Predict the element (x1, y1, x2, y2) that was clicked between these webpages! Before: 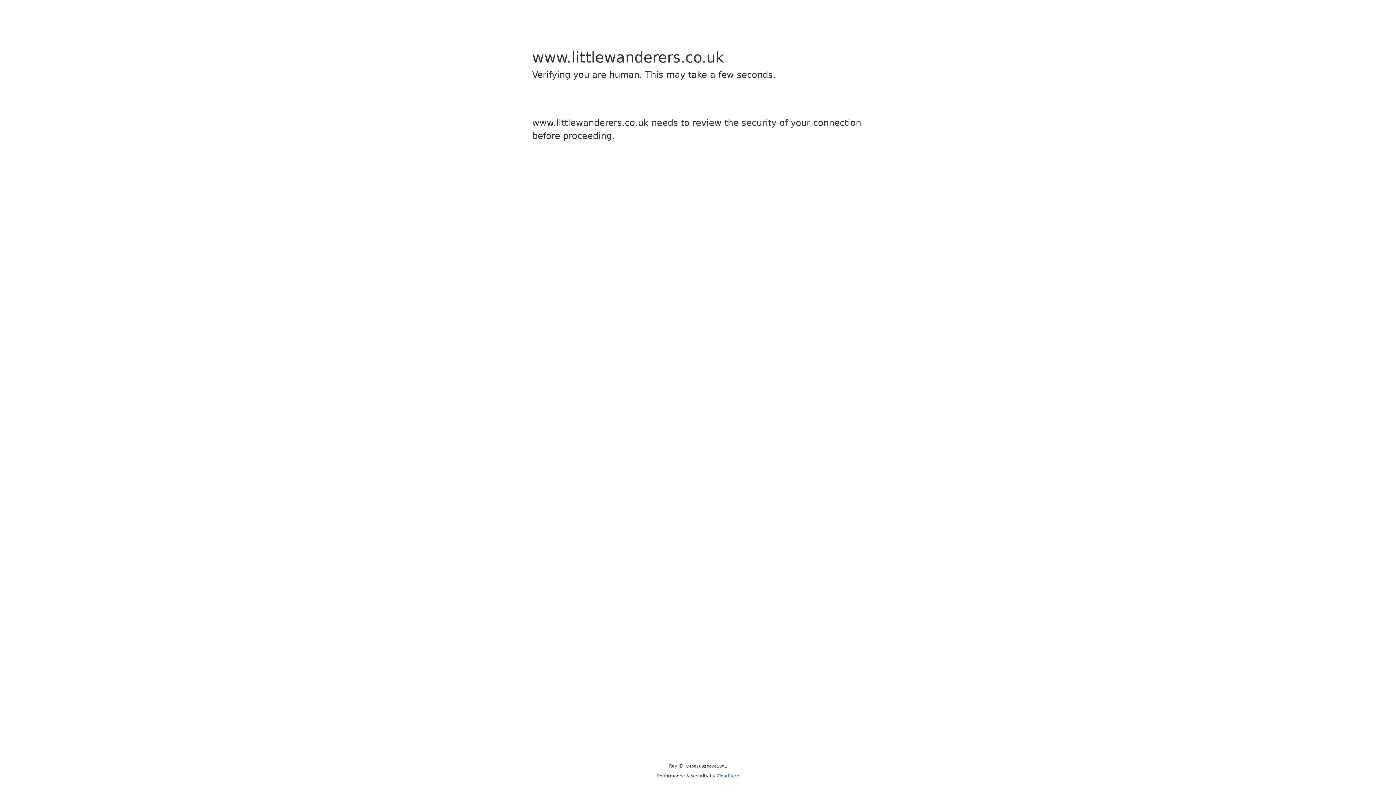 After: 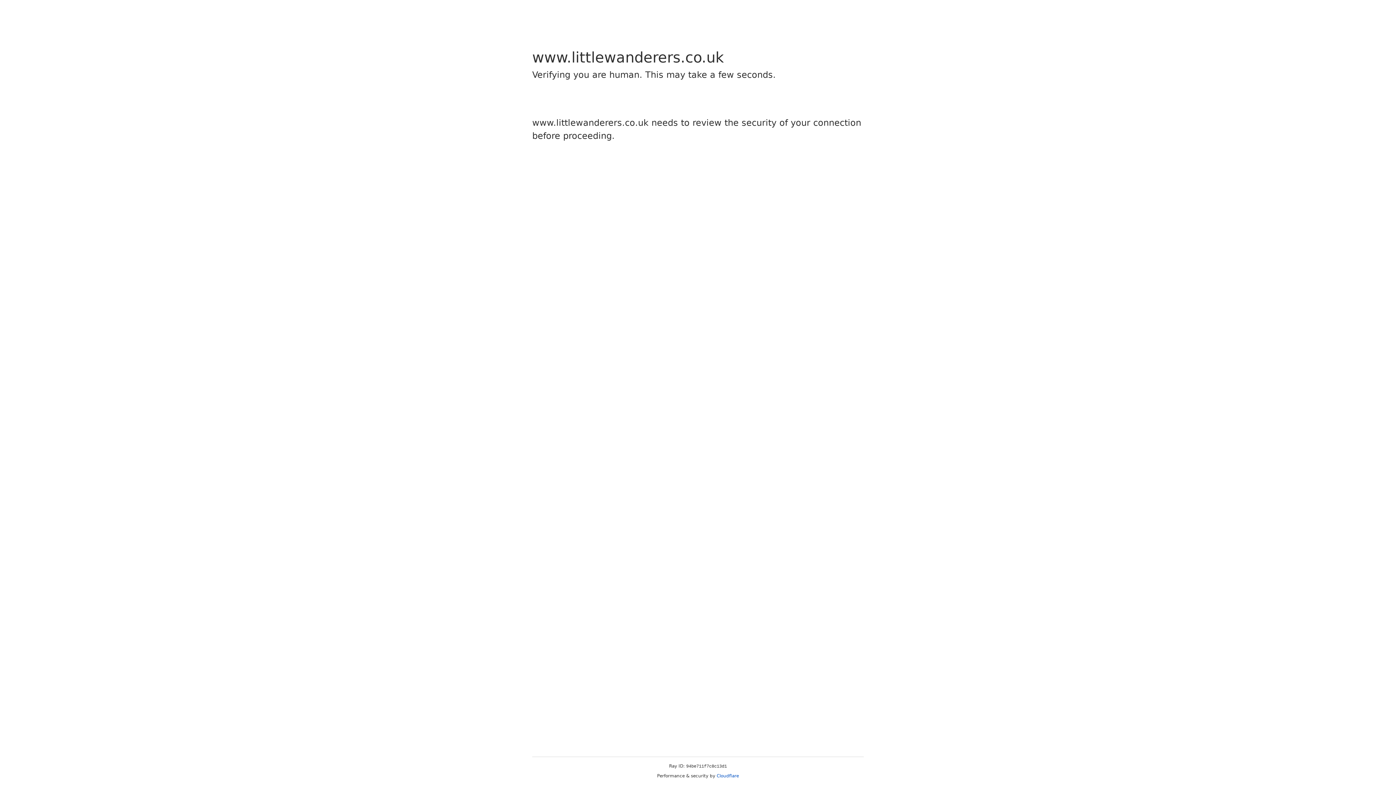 Action: bbox: (716, 773, 739, 778) label: Cloudflare